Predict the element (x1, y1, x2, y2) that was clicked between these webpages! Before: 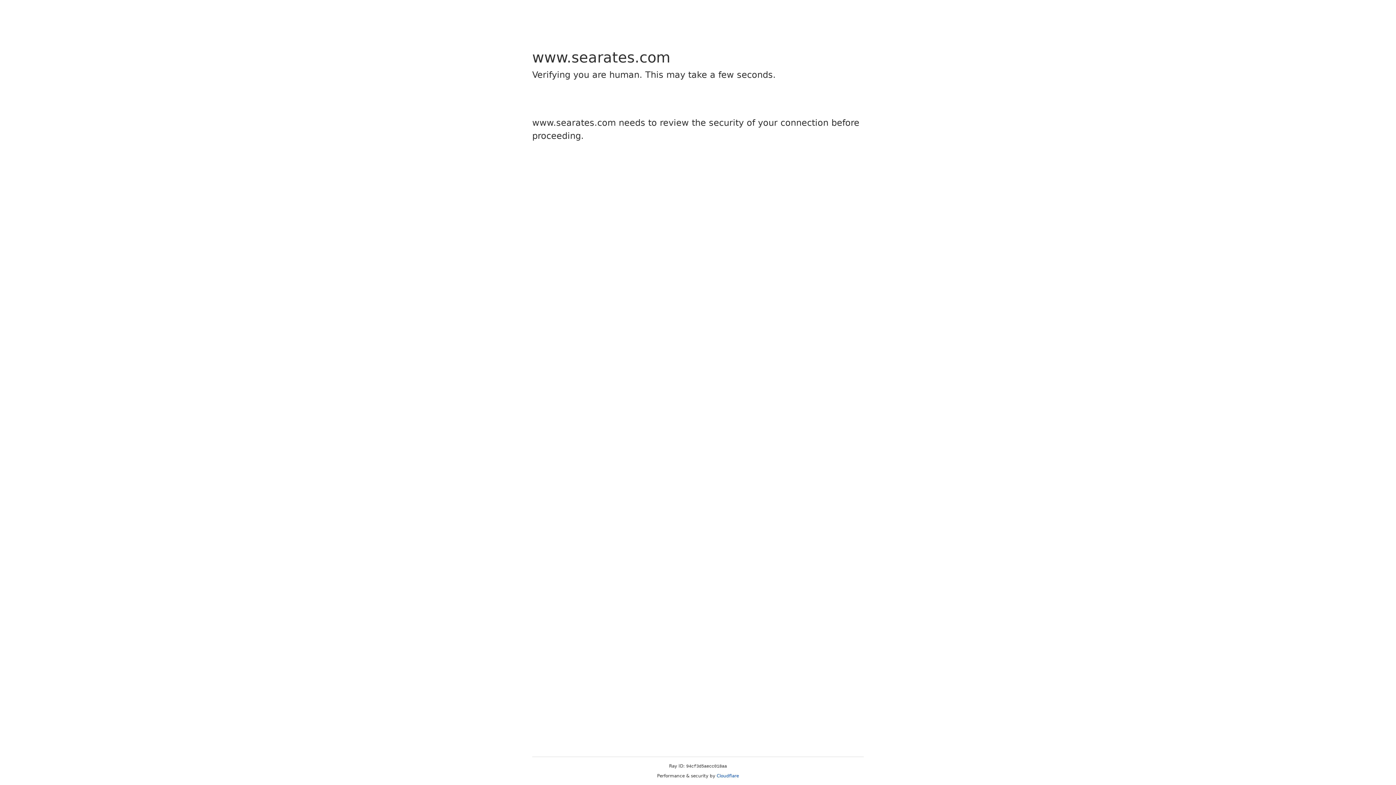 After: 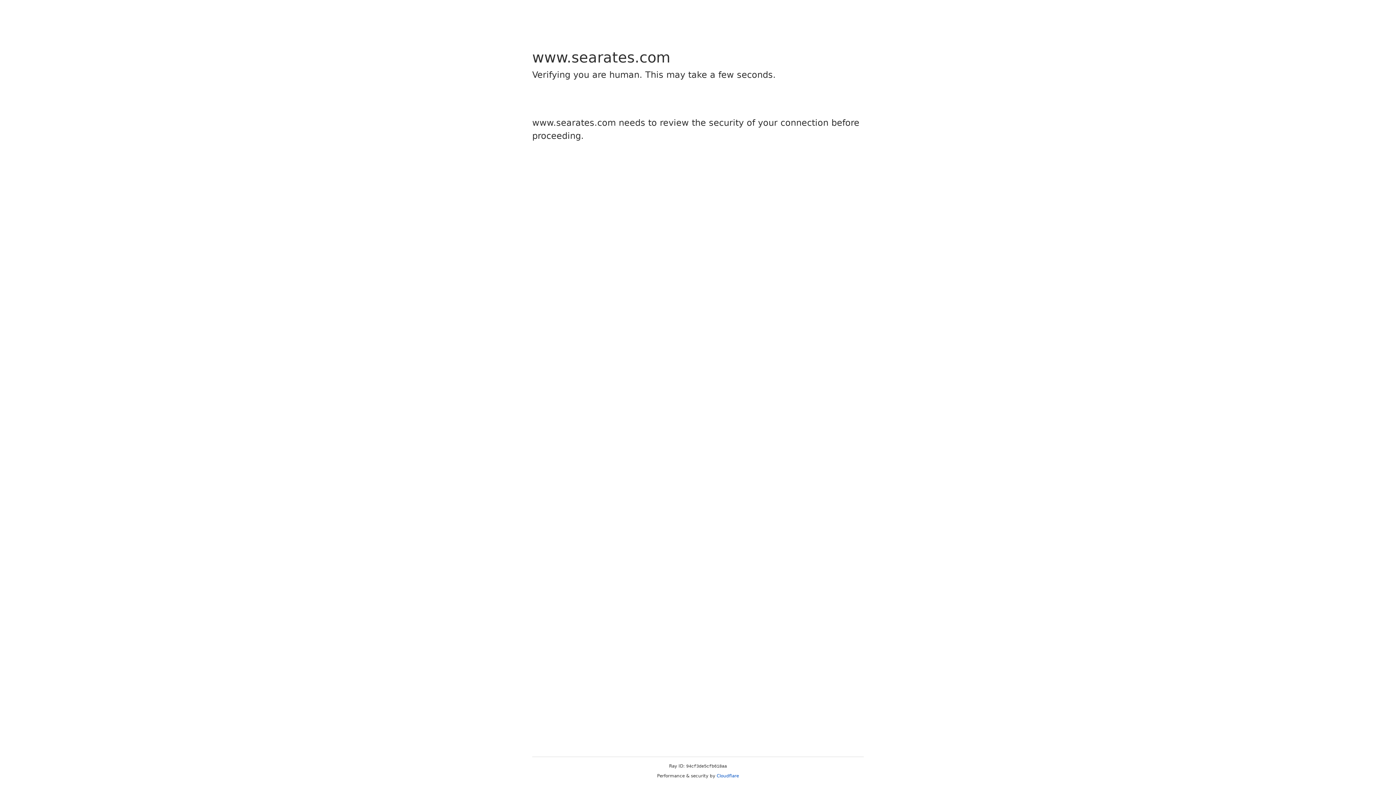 Action: bbox: (716, 773, 739, 778) label: Cloudflare